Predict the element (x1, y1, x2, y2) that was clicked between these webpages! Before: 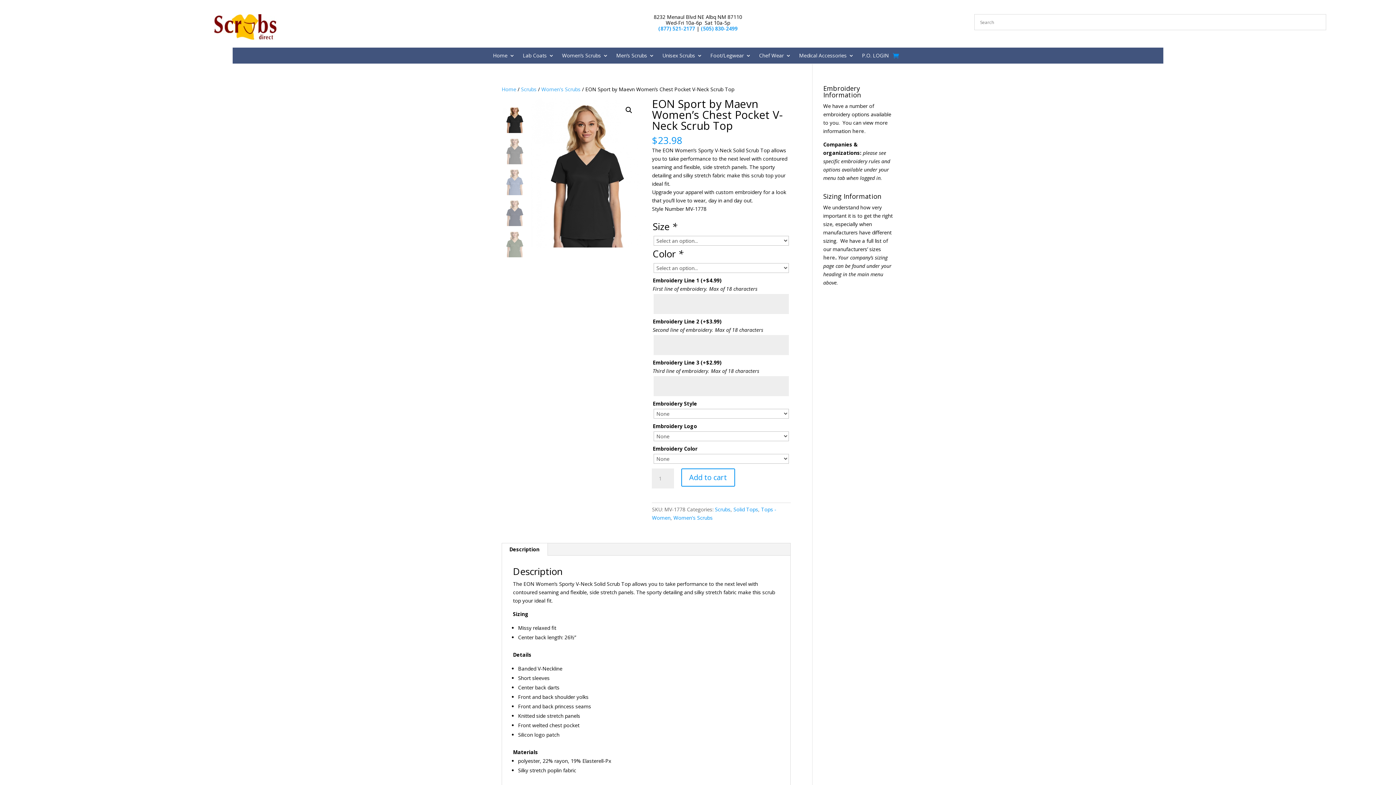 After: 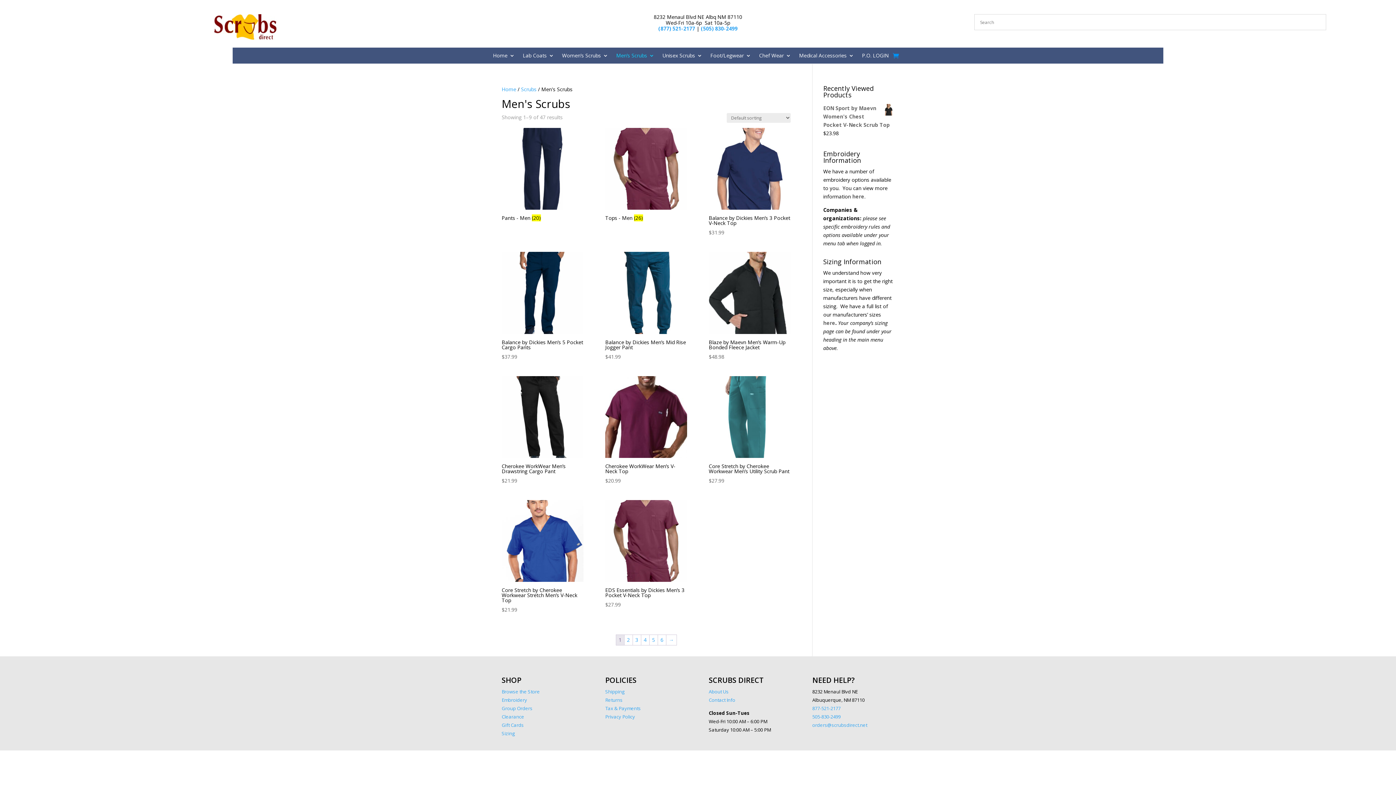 Action: label: Men’s Scrubs bbox: (616, 53, 654, 61)